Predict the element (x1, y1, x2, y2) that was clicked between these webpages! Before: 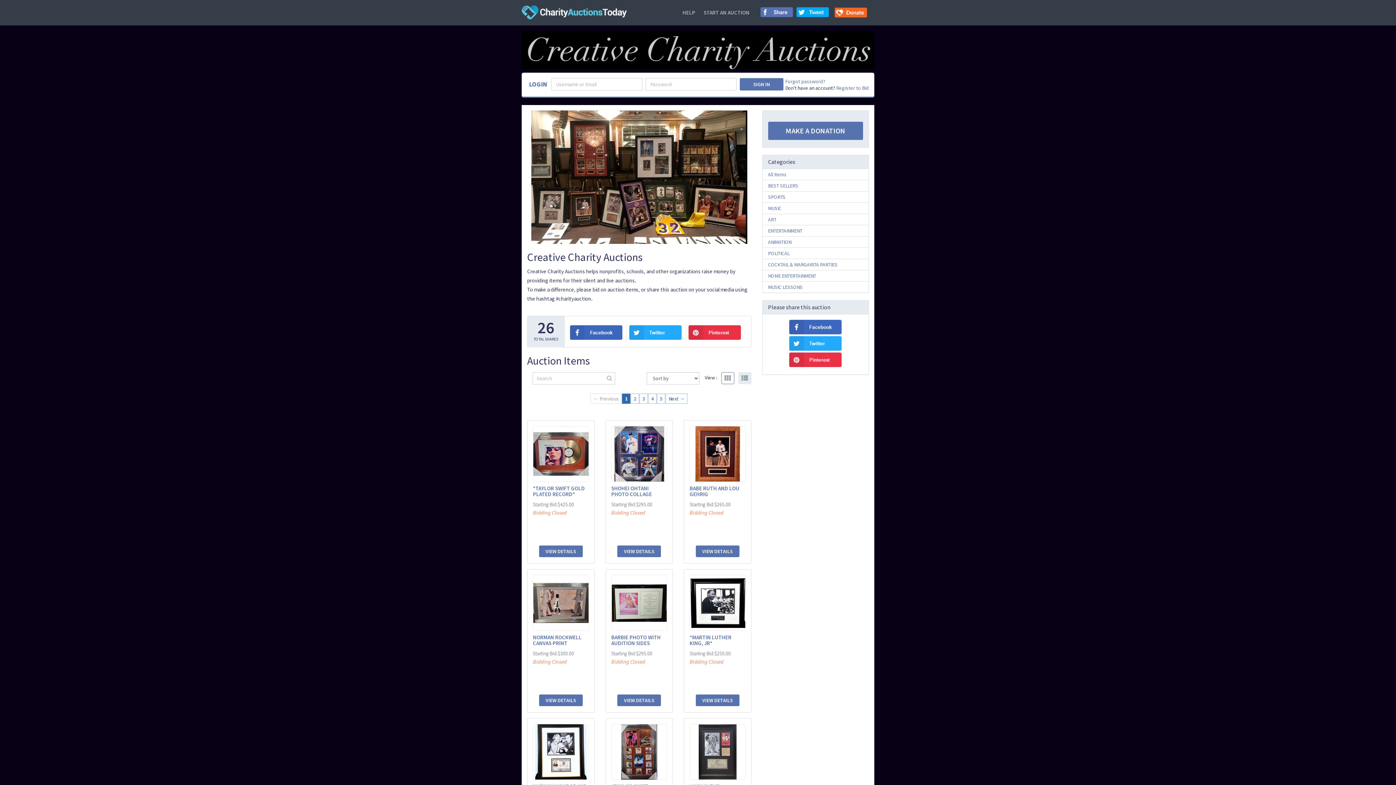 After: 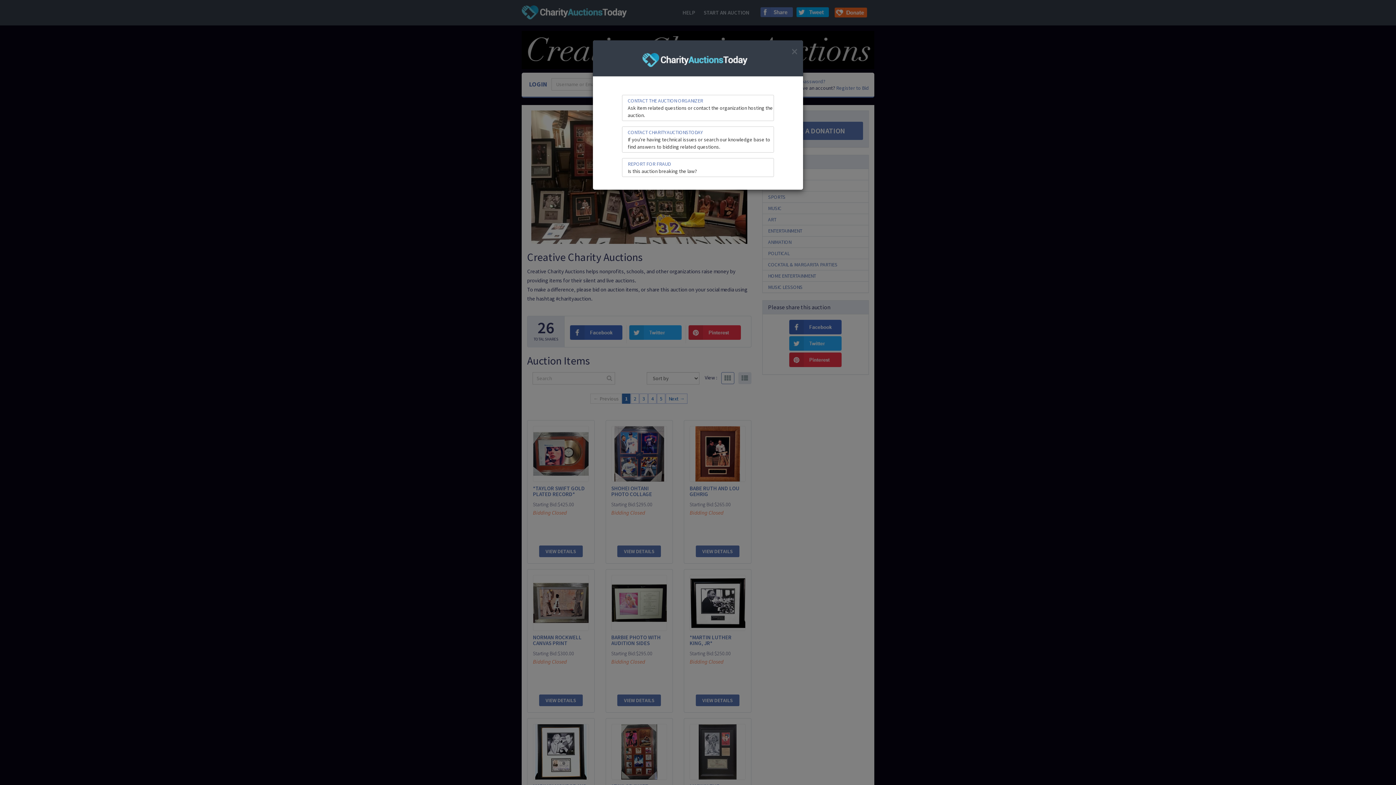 Action: bbox: (682, 9, 695, 16) label: HELP